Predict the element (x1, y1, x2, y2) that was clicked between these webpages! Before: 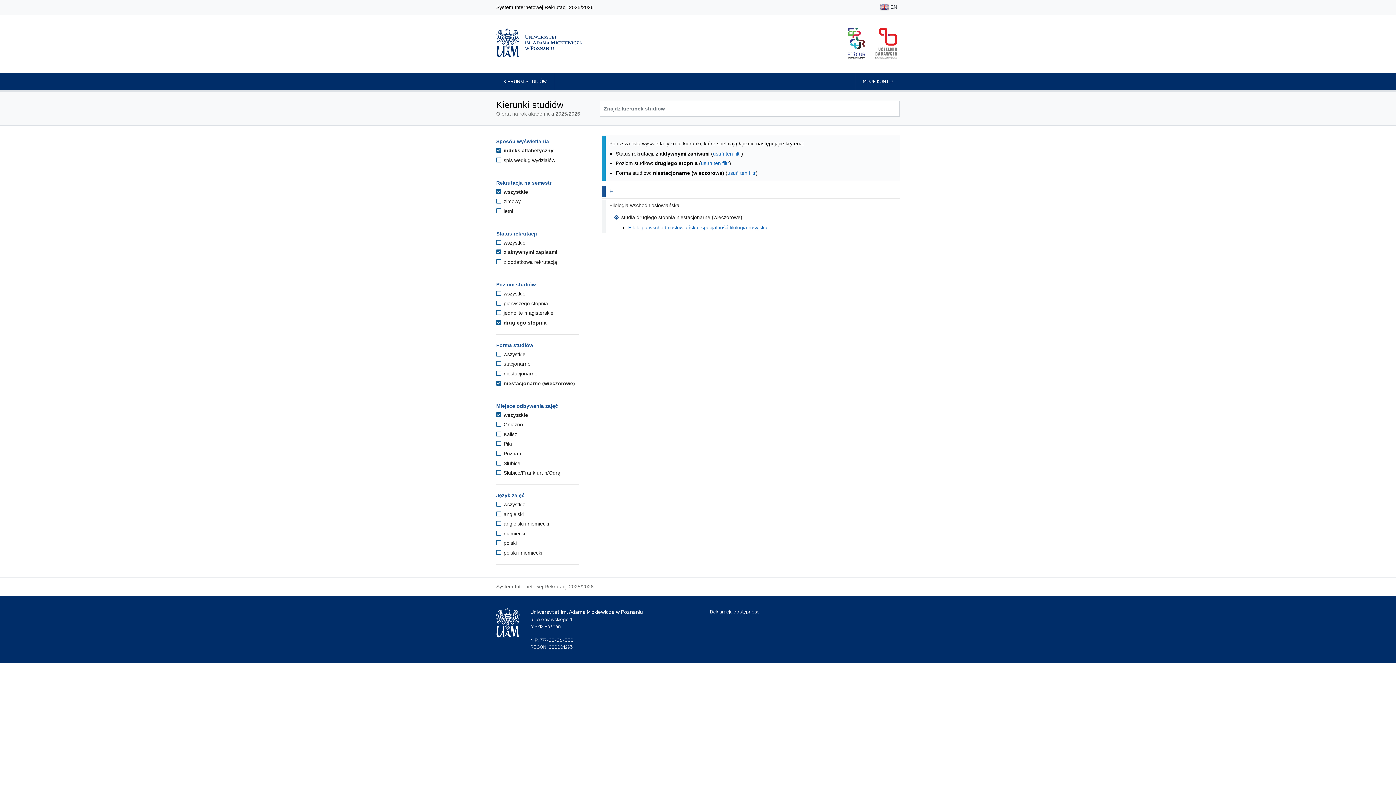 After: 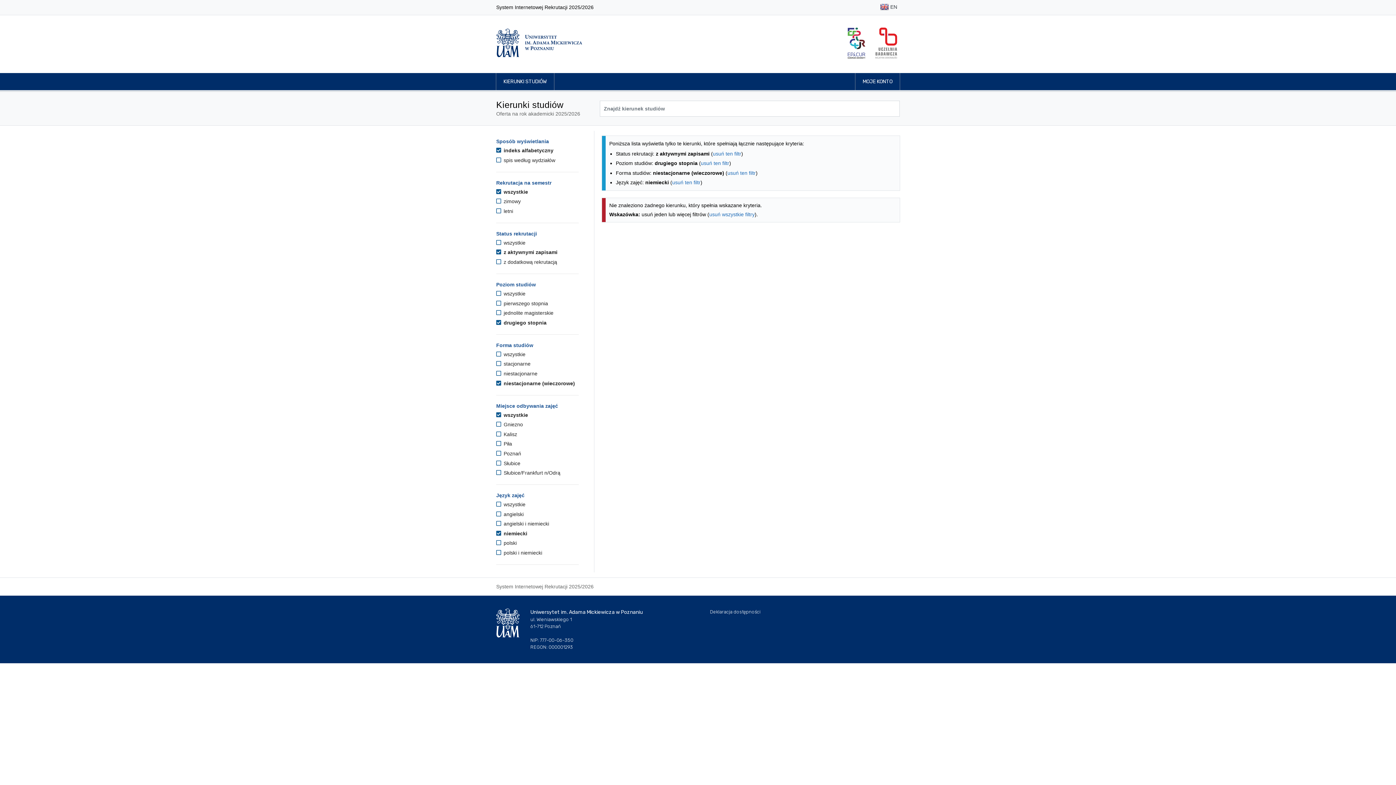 Action: bbox: (496, 530, 525, 536) label:  niemiecki